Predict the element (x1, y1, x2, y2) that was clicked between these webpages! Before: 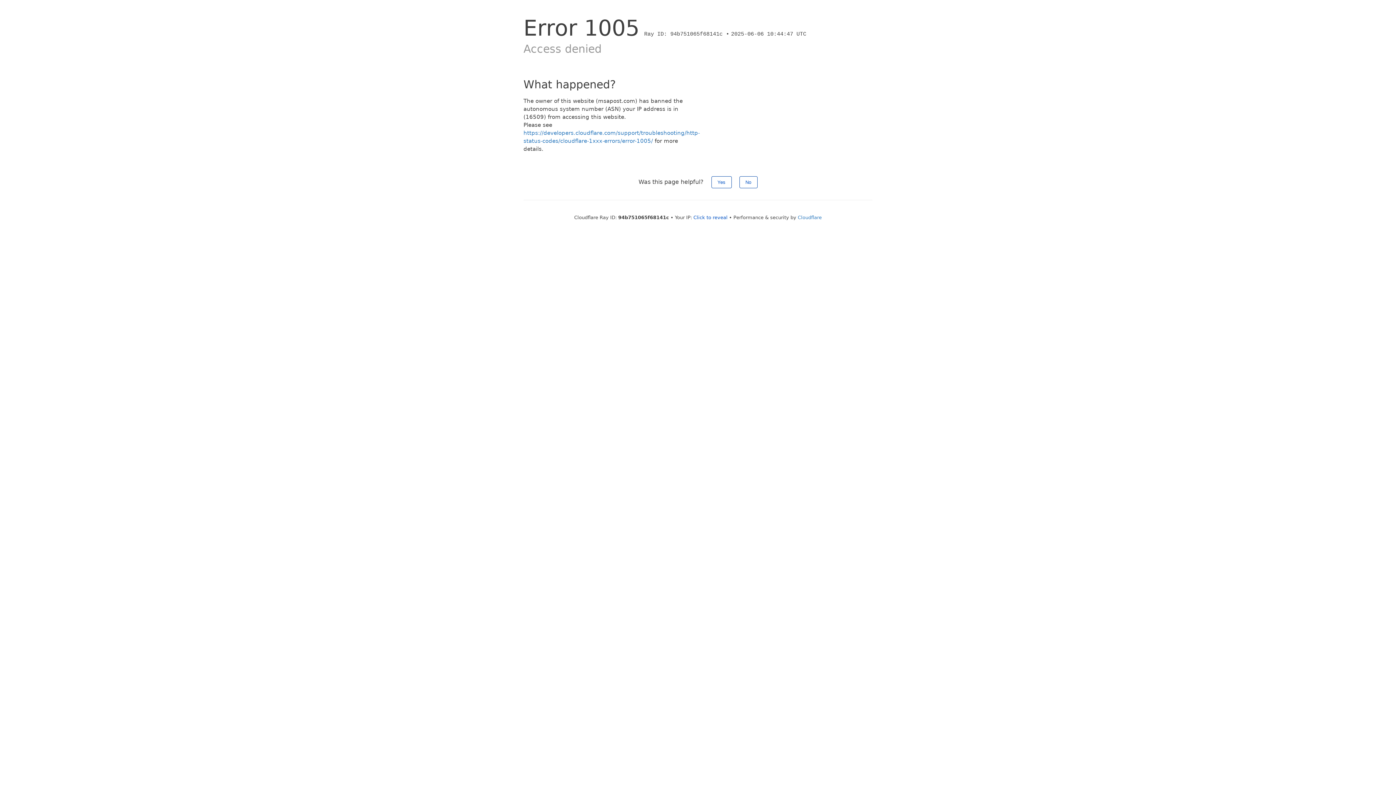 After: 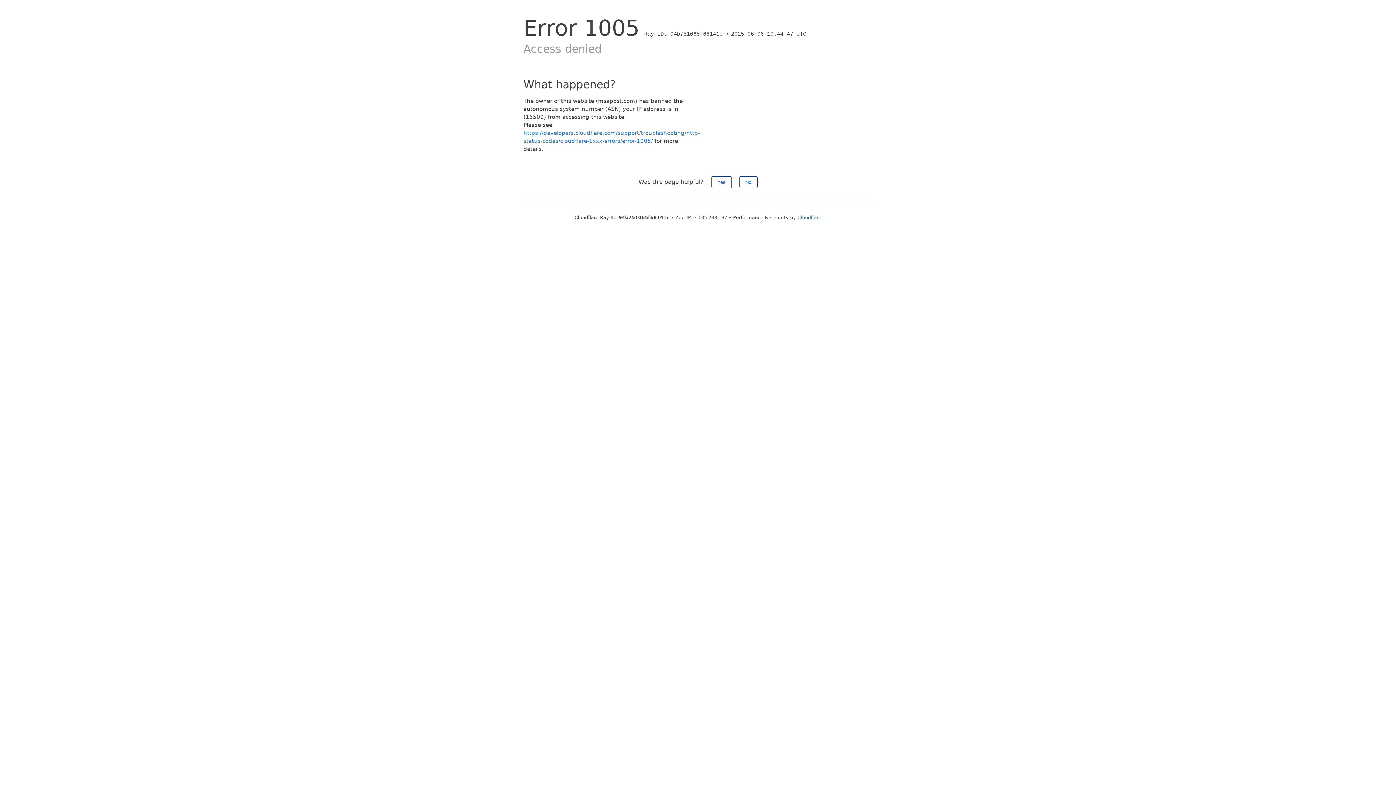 Action: bbox: (693, 214, 727, 220) label: Click to reveal